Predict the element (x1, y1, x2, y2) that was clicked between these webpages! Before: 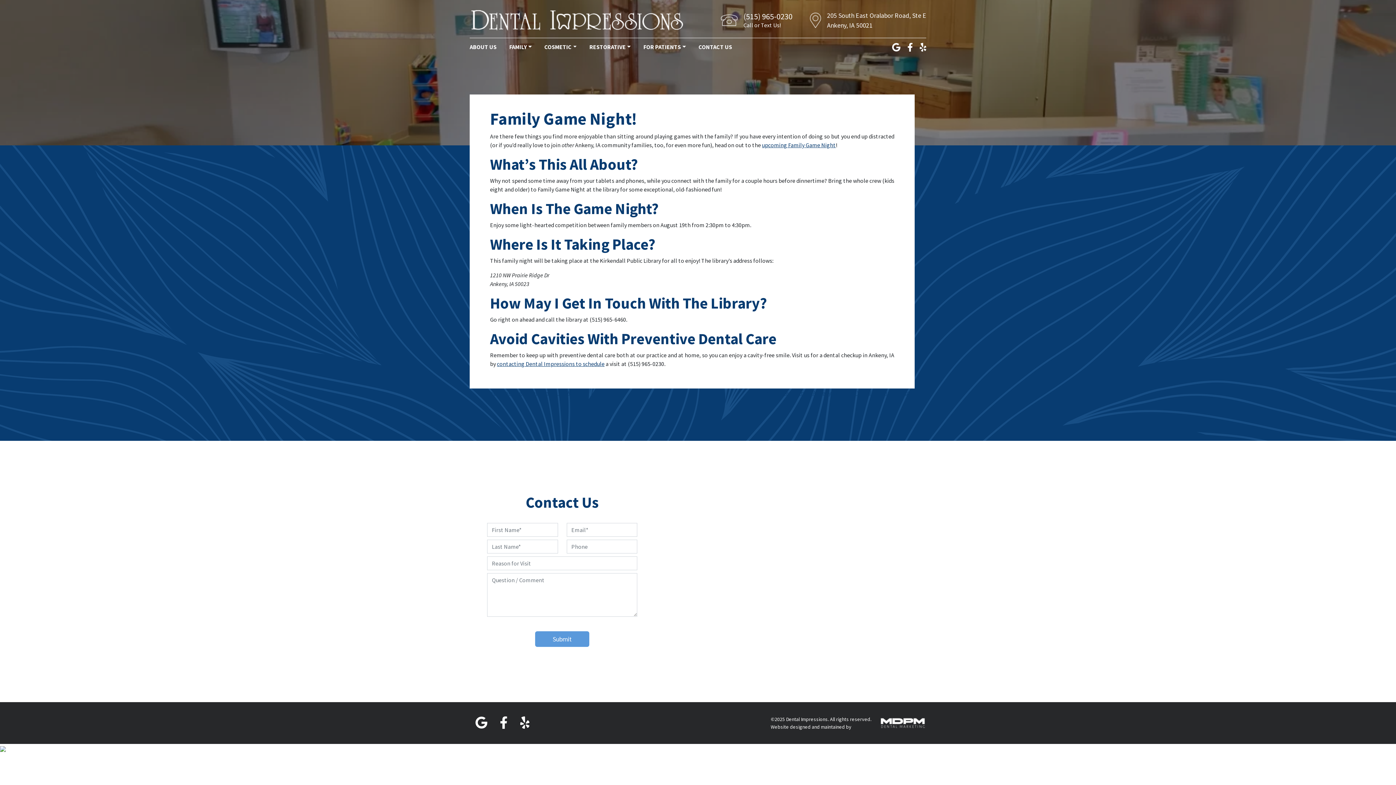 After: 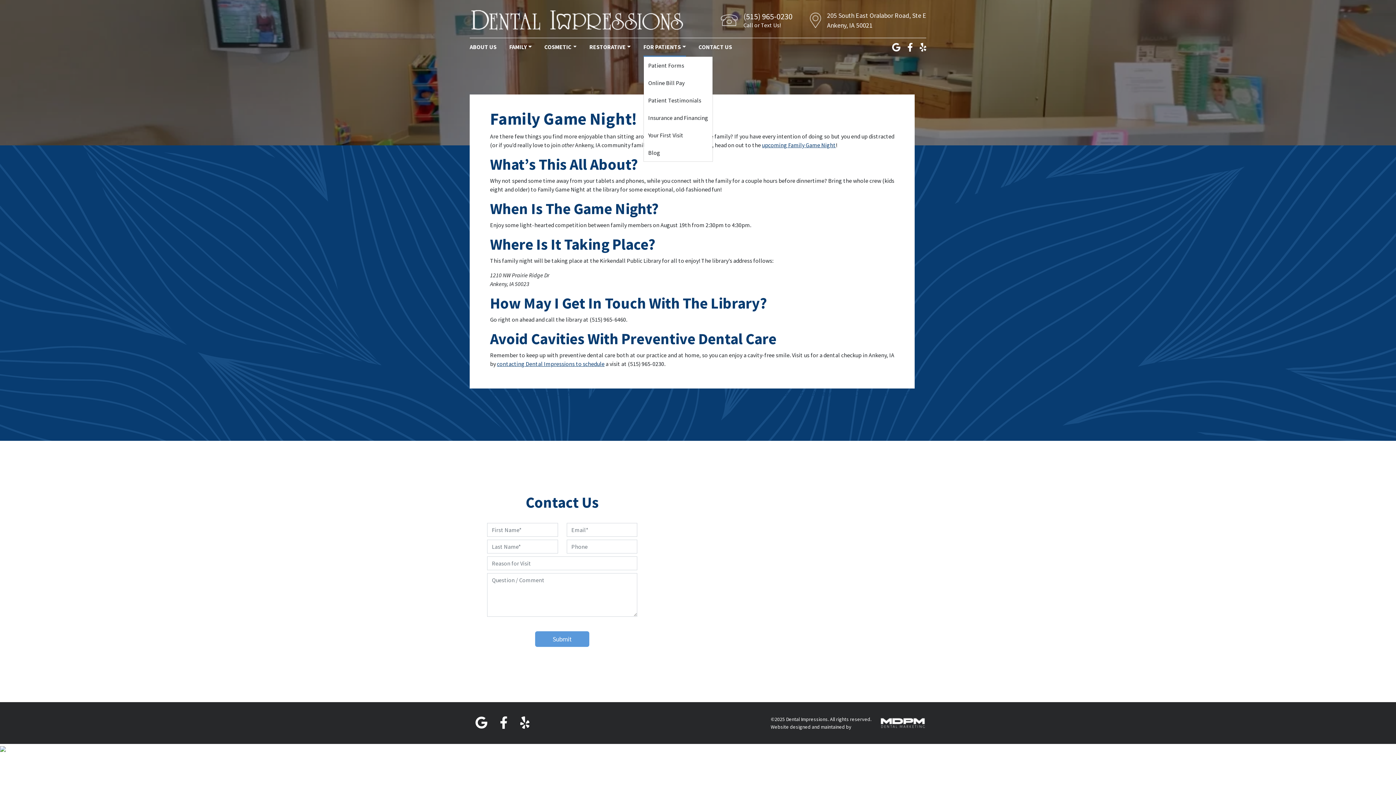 Action: label: FOR PATIENTS bbox: (643, 38, 686, 55)